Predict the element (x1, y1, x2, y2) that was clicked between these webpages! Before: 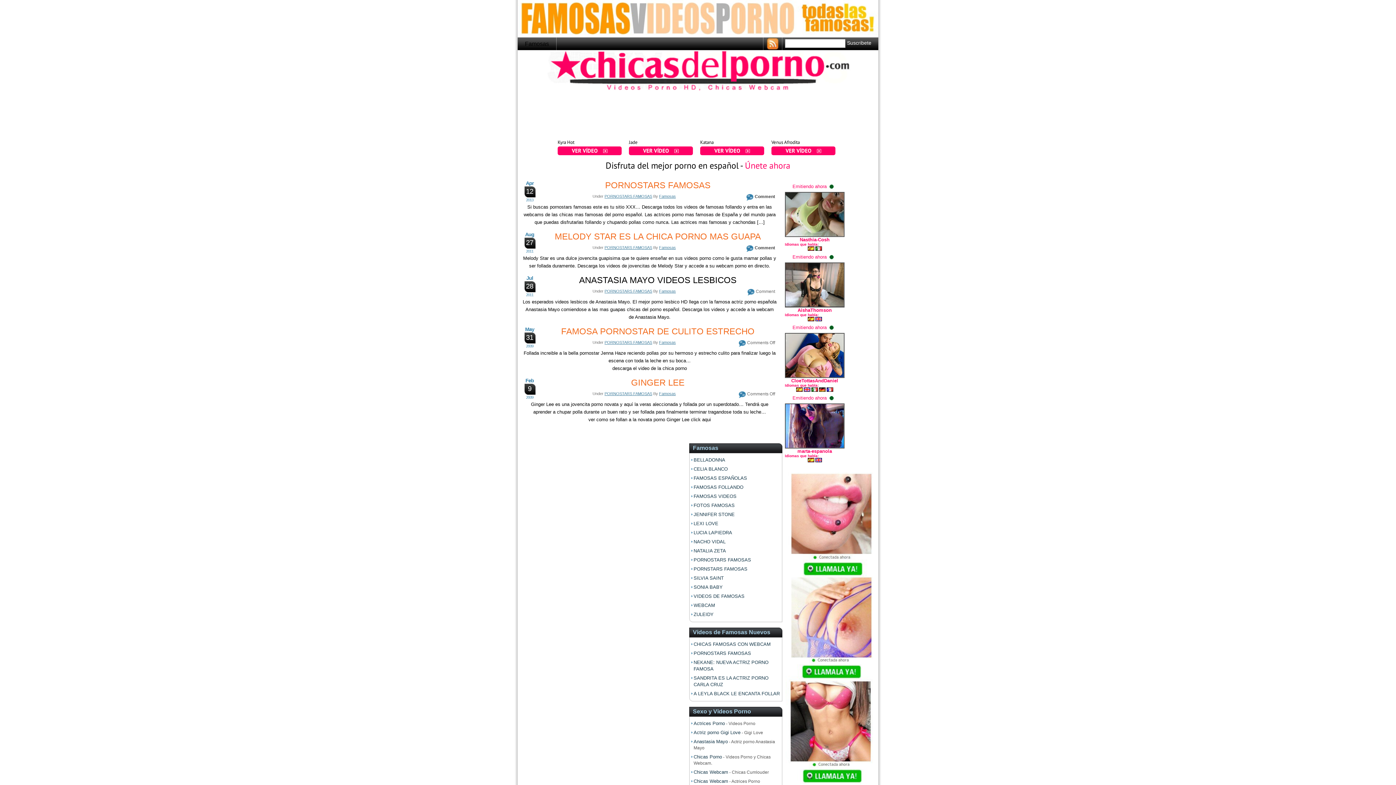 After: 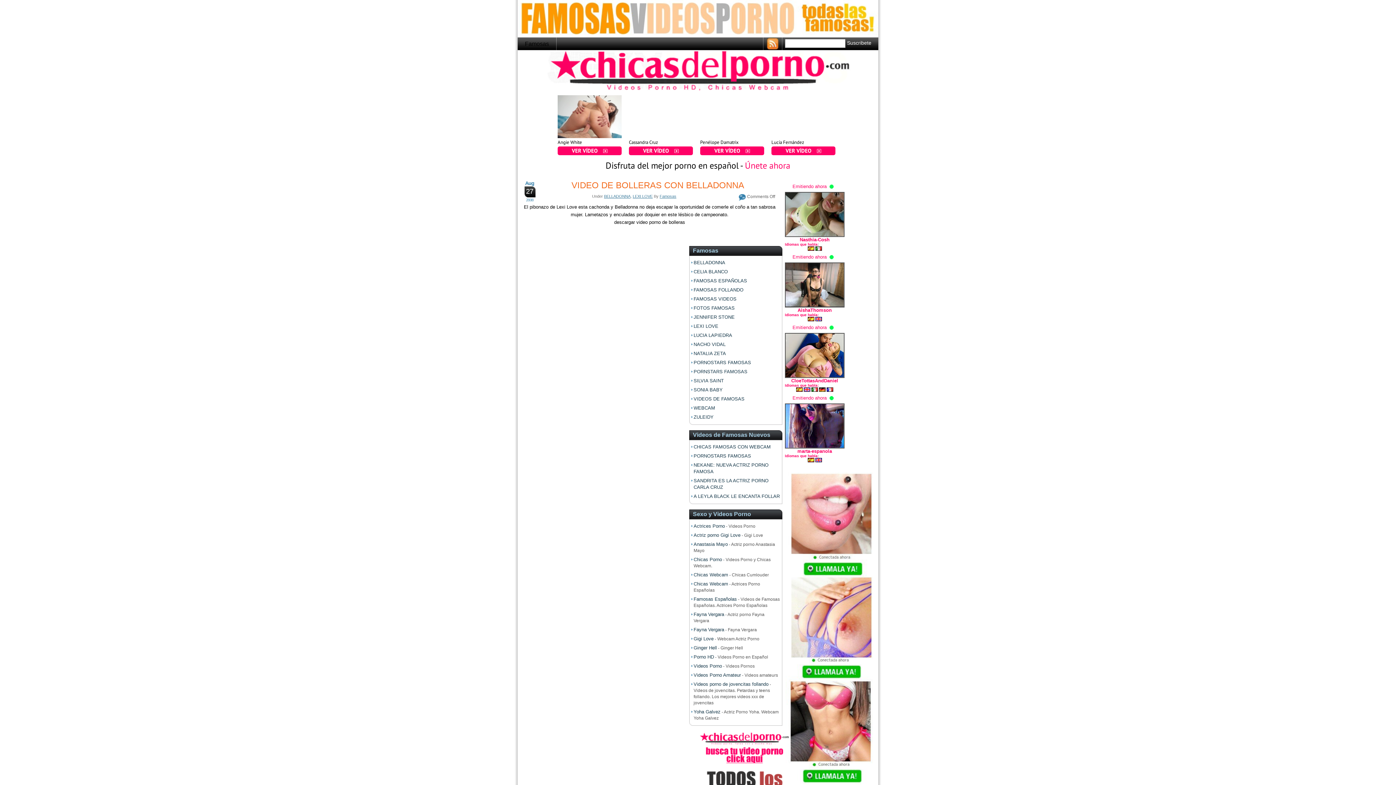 Action: label: LEXI LOVE bbox: (693, 521, 718, 526)